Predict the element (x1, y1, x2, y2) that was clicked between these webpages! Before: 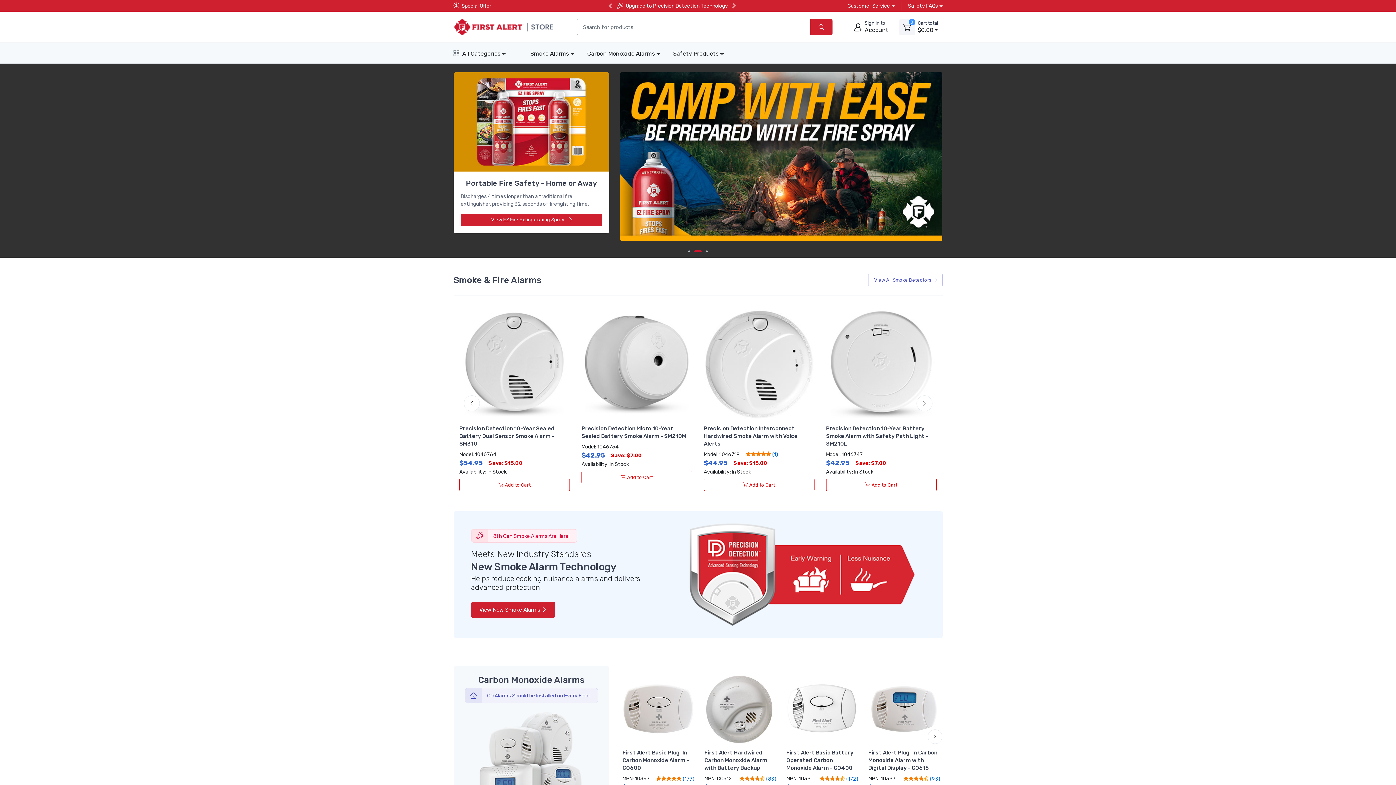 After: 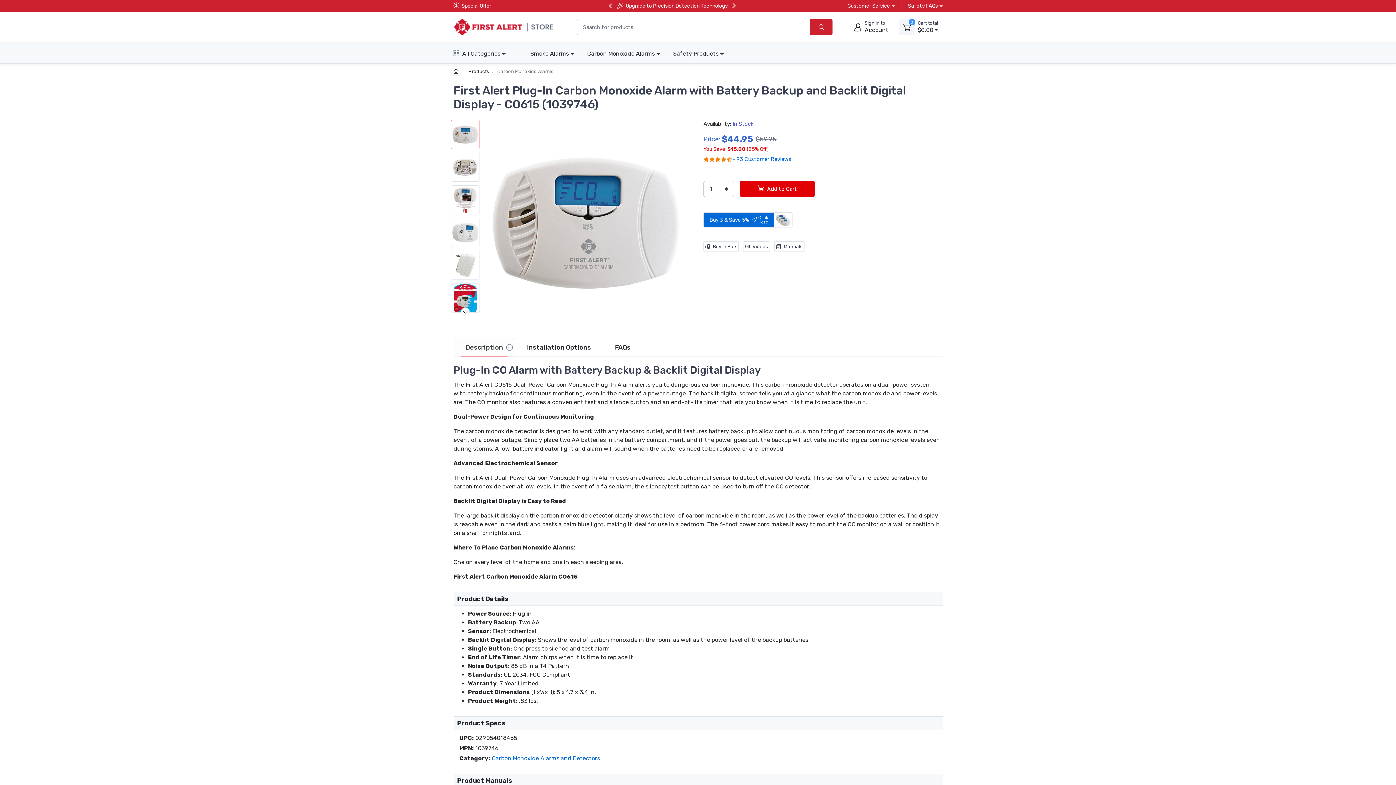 Action: bbox: (868, 673, 940, 745)